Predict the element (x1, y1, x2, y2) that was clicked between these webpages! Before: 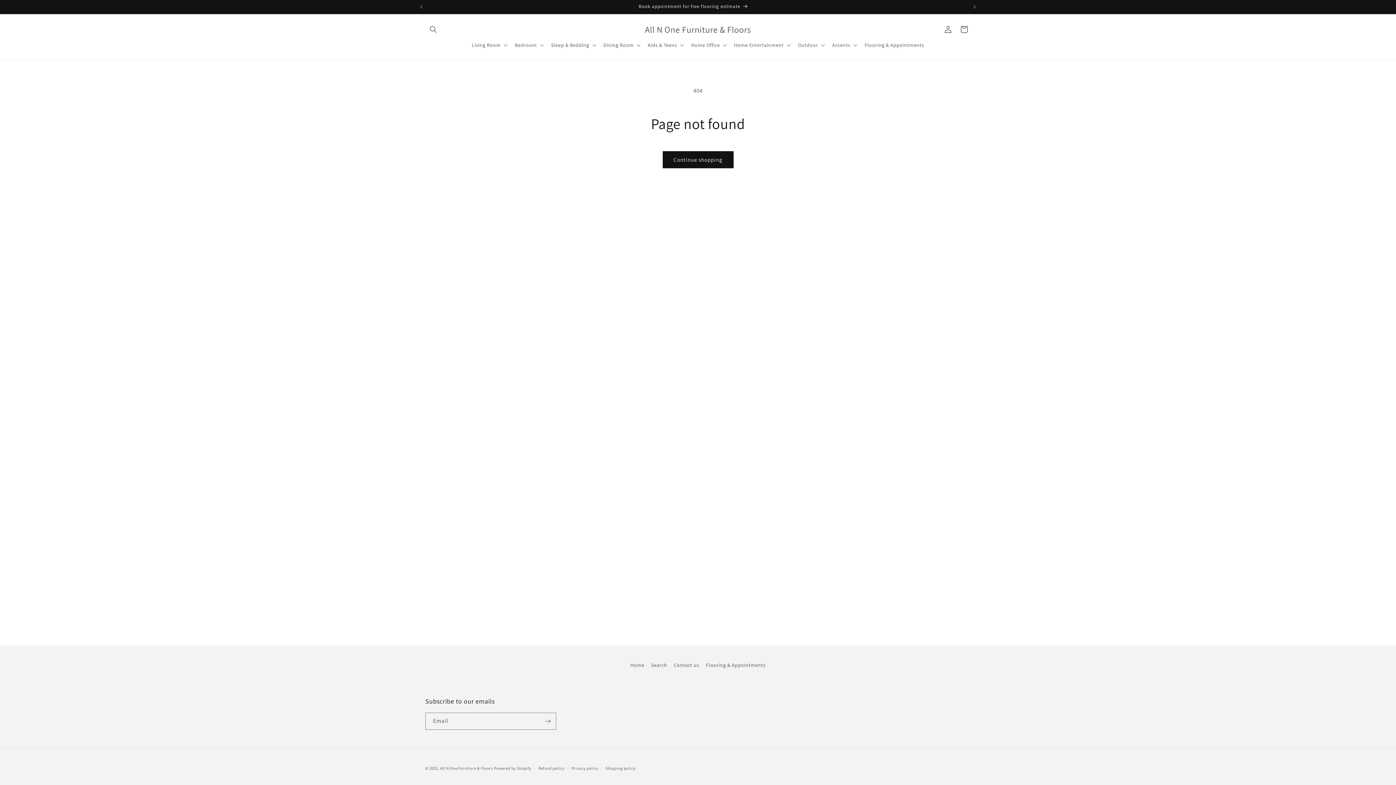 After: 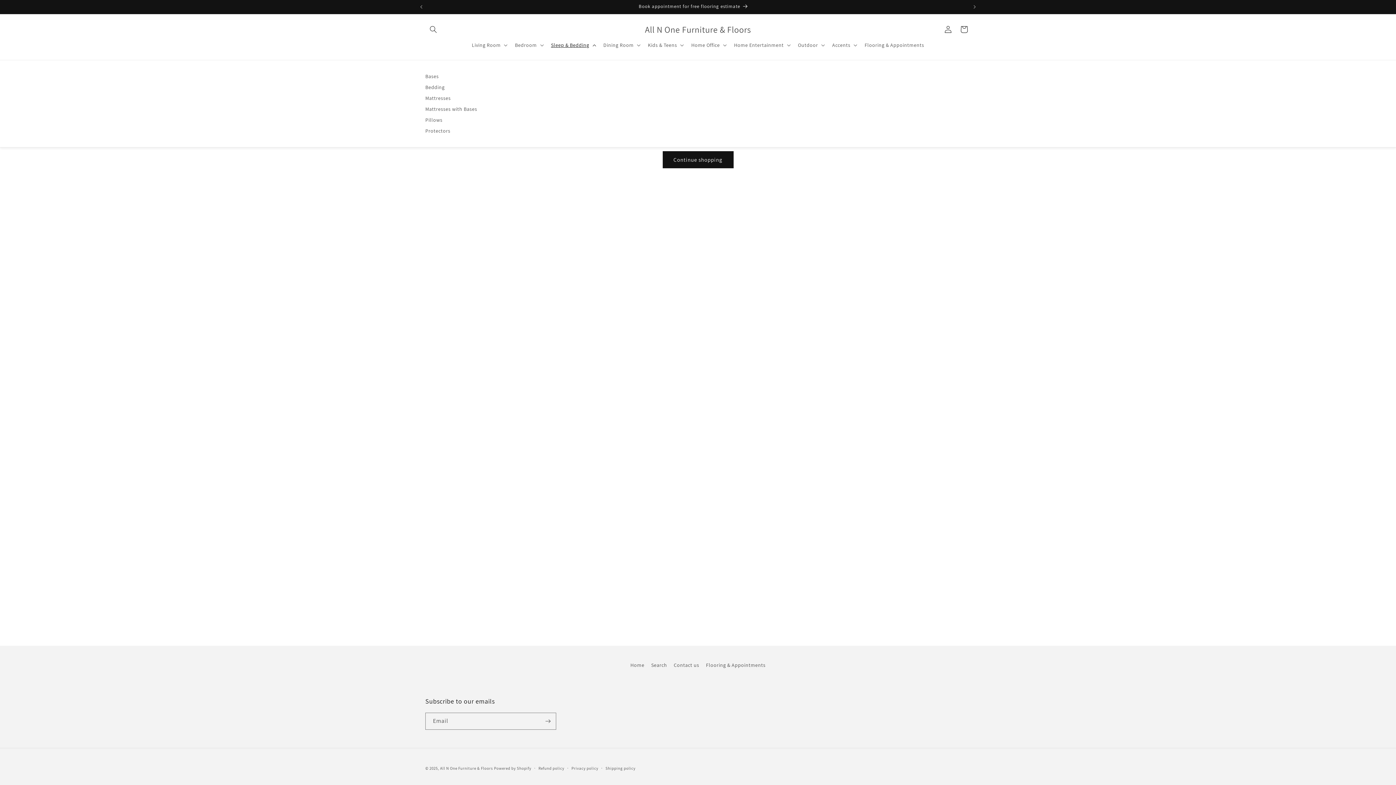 Action: label: Sleep & Bedding bbox: (546, 37, 599, 52)